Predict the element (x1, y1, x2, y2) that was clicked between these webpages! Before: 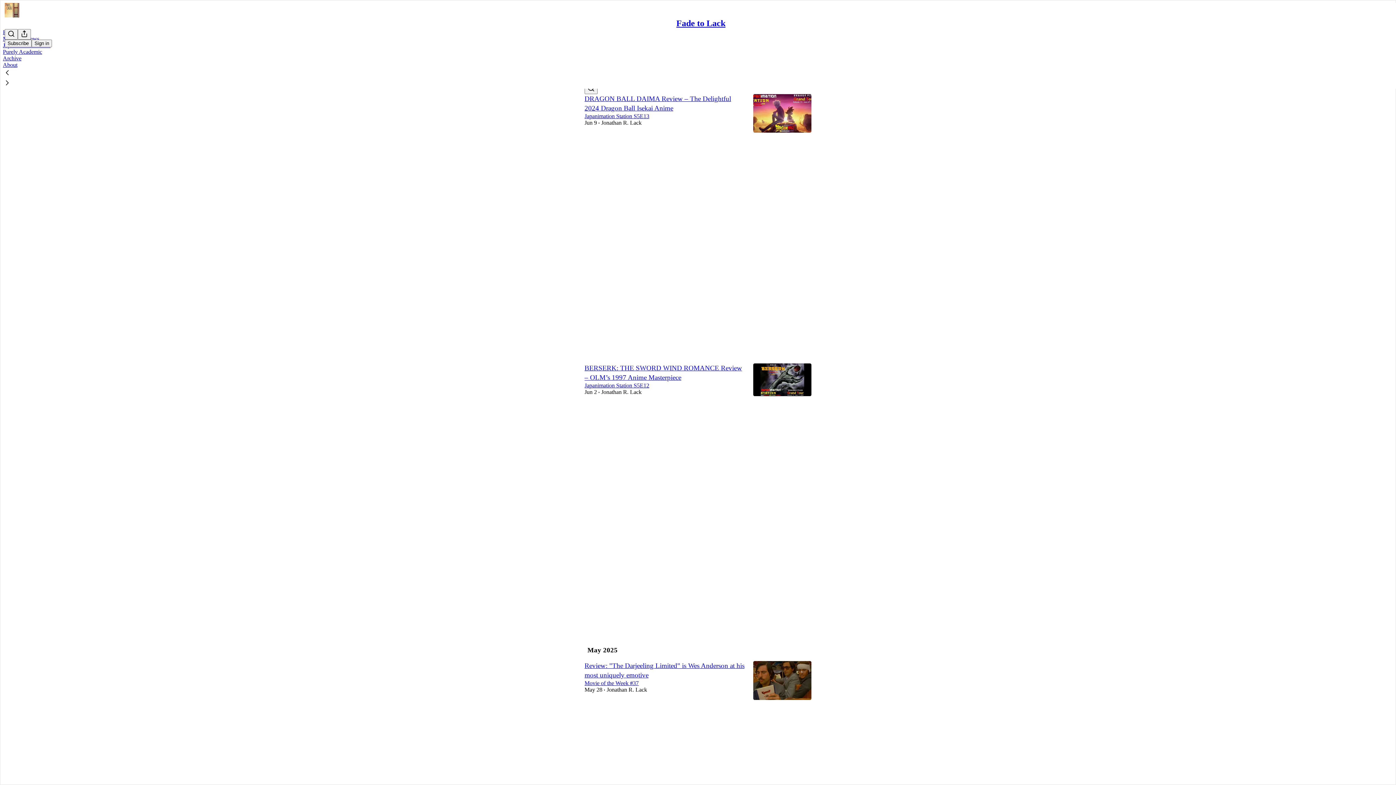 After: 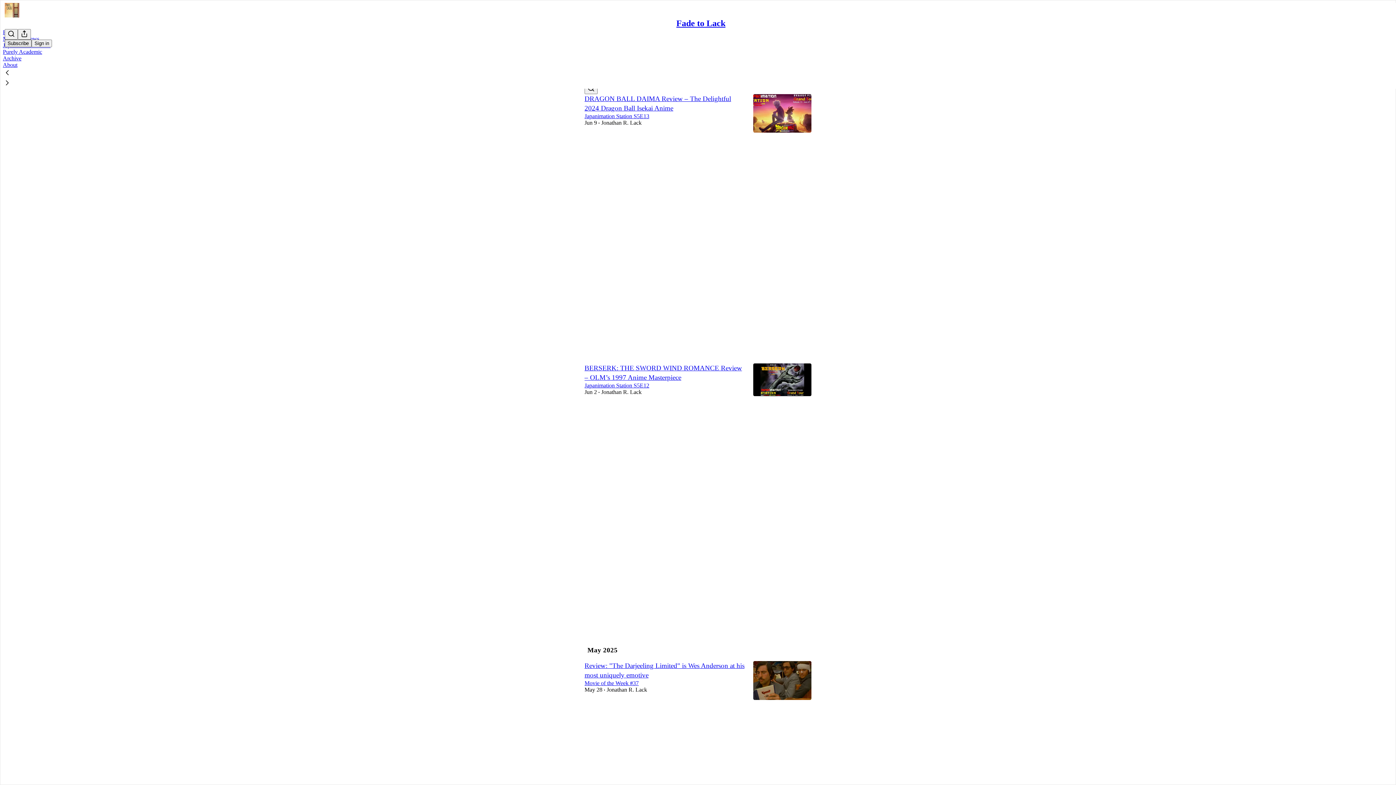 Action: bbox: (4, 39, 31, 47) label: Subscribe